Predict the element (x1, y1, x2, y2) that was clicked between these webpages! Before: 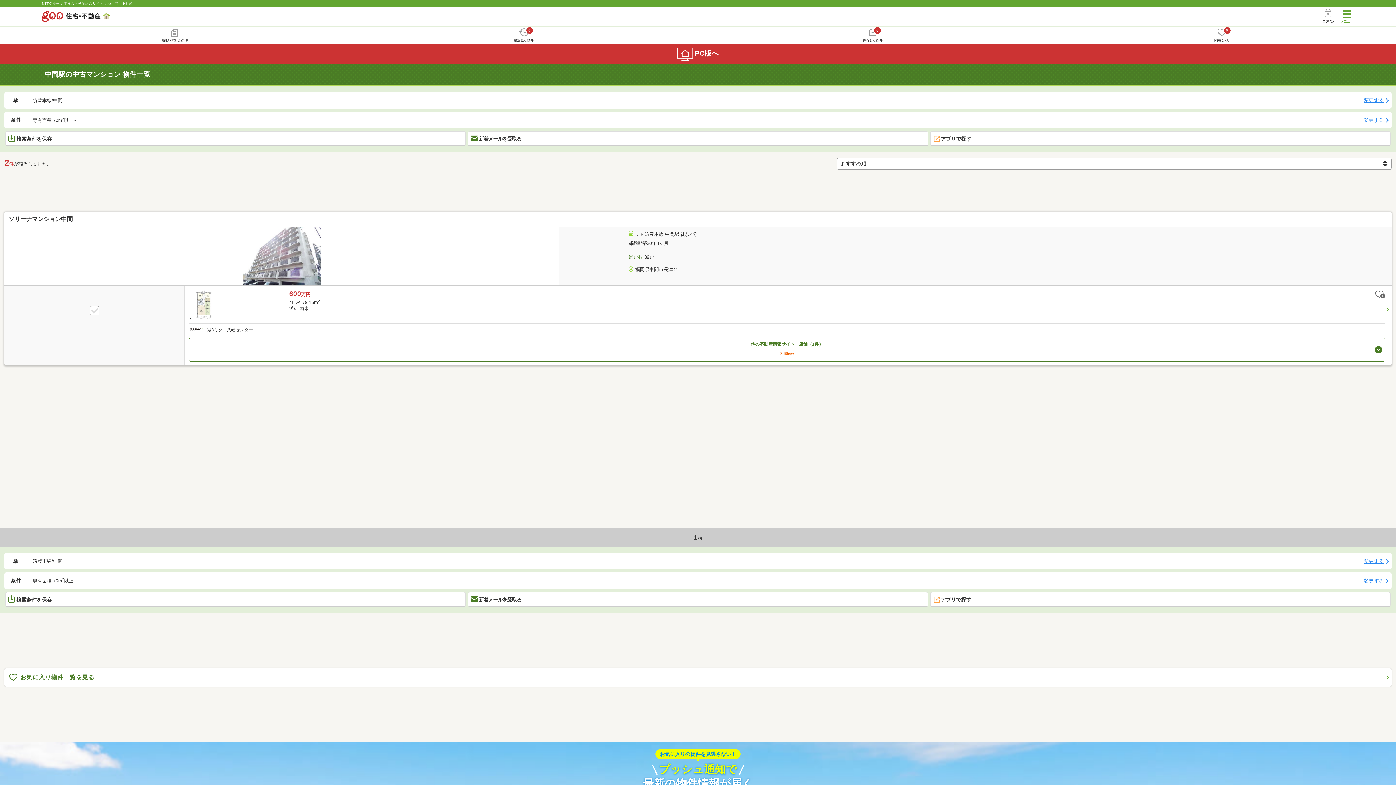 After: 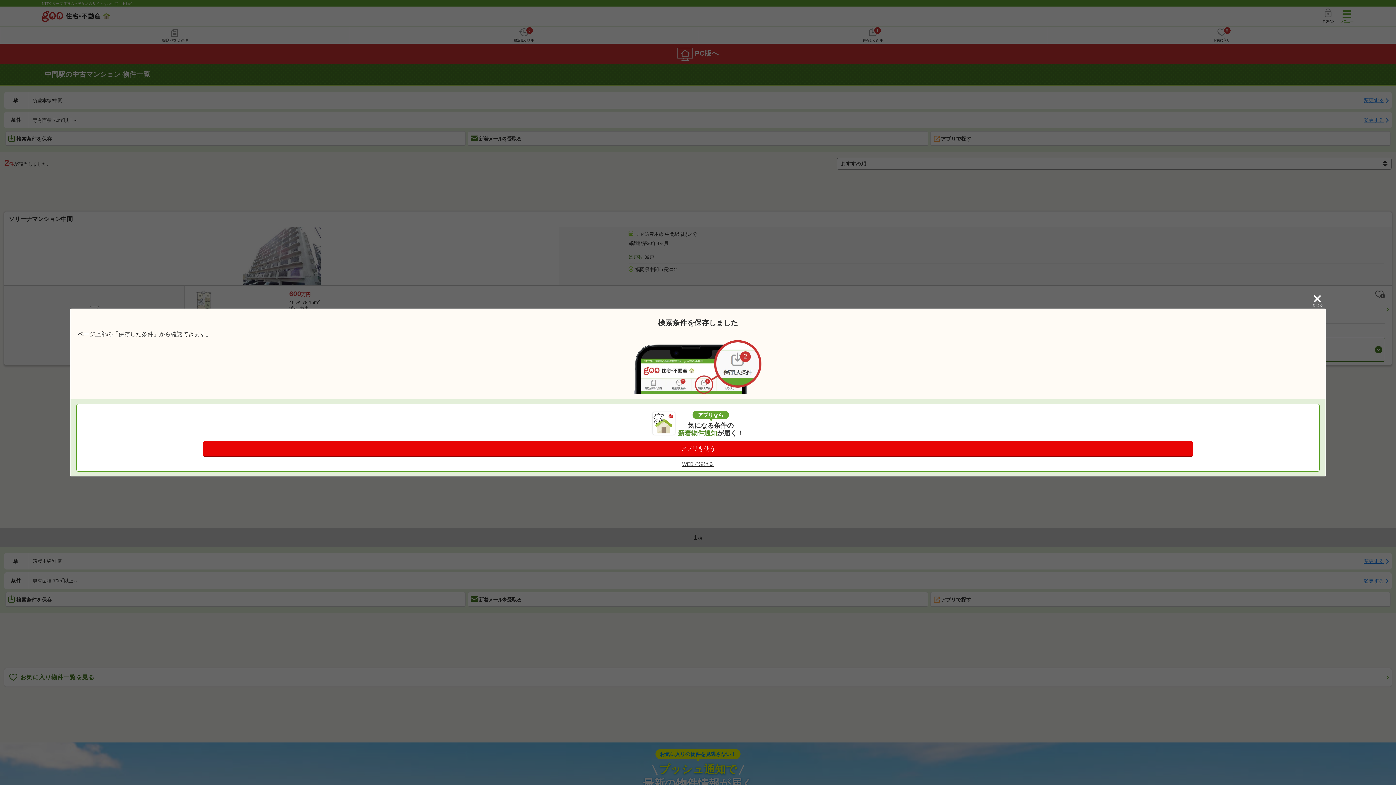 Action: label: 検索条件を保存 bbox: (5, 131, 465, 146)